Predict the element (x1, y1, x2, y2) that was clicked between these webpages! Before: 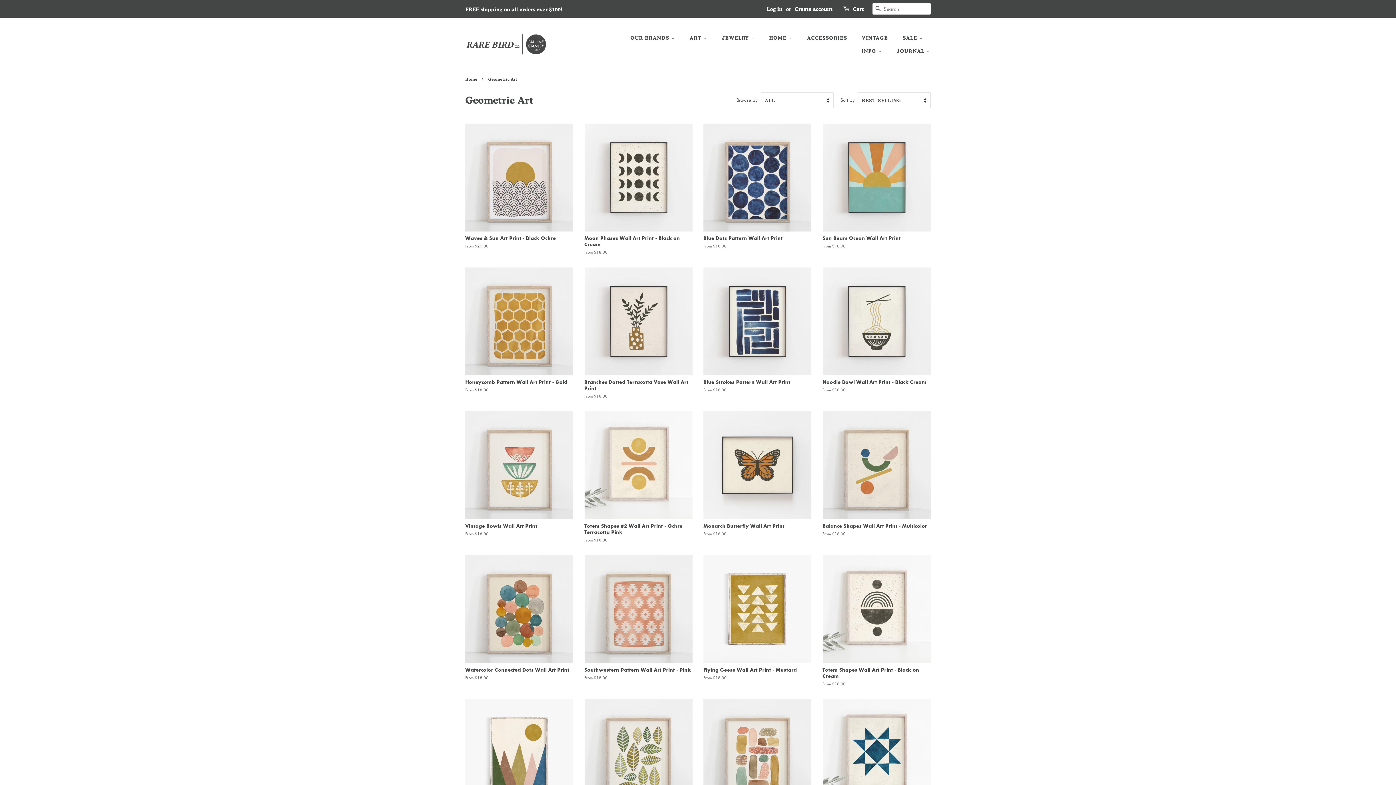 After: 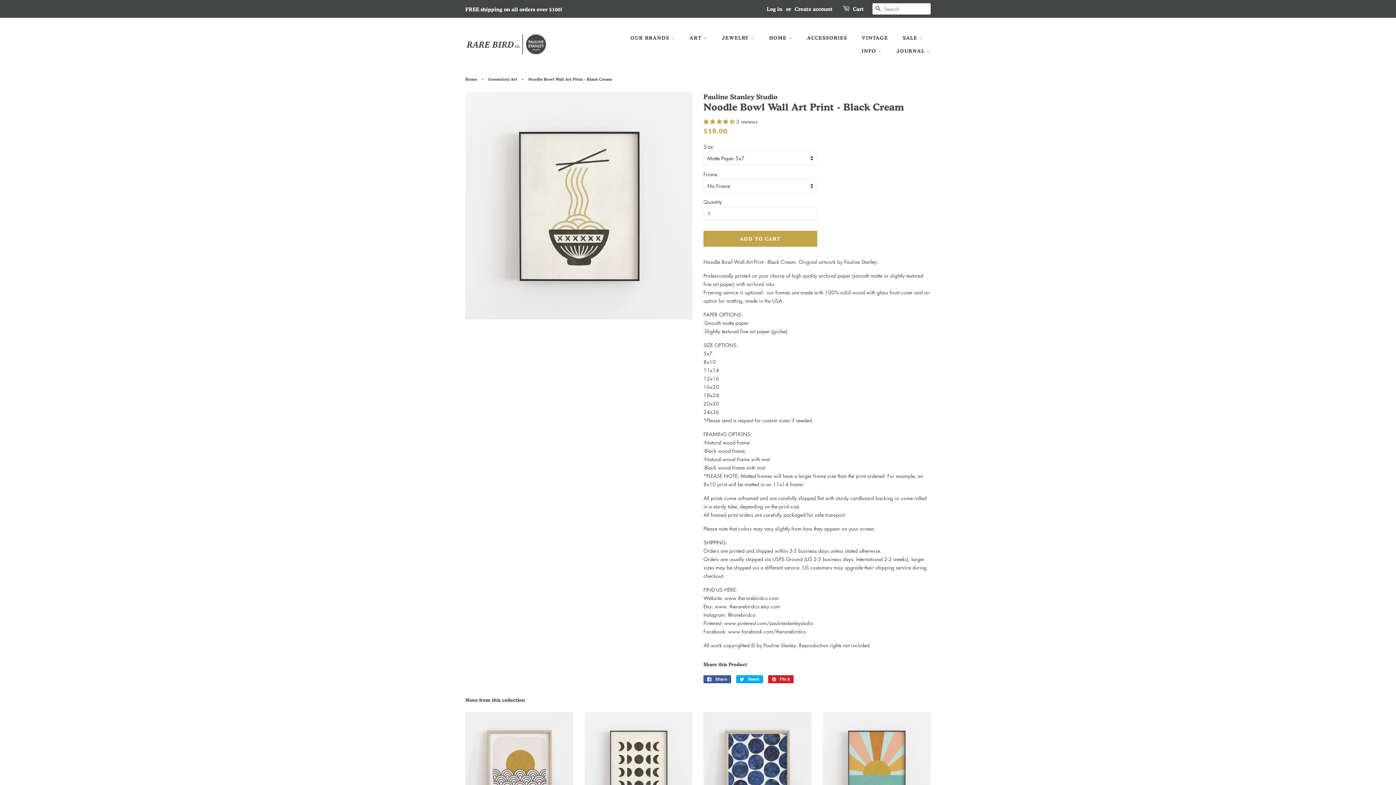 Action: label: Noodle Bowl Wall Art Print - Black Cream

From $18.00 bbox: (822, 267, 930, 405)